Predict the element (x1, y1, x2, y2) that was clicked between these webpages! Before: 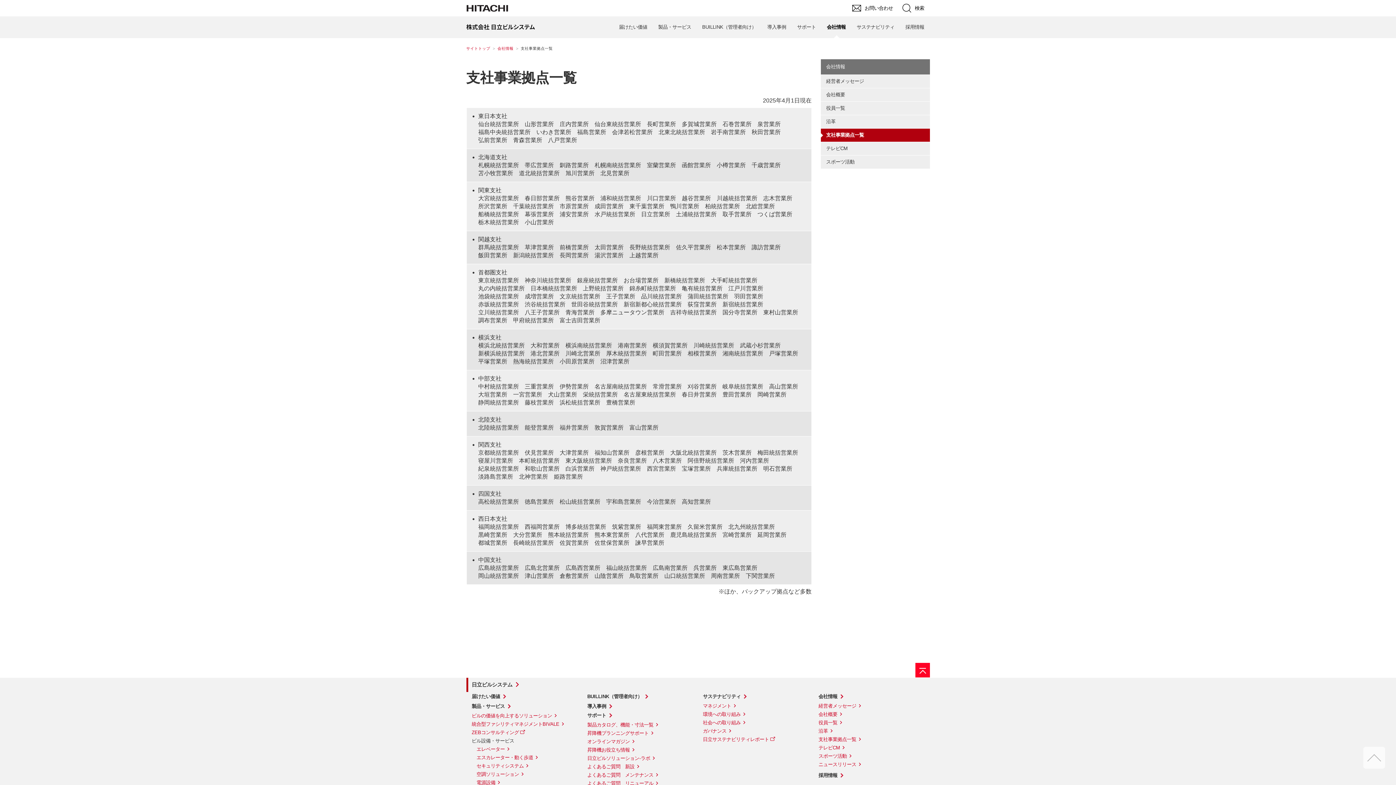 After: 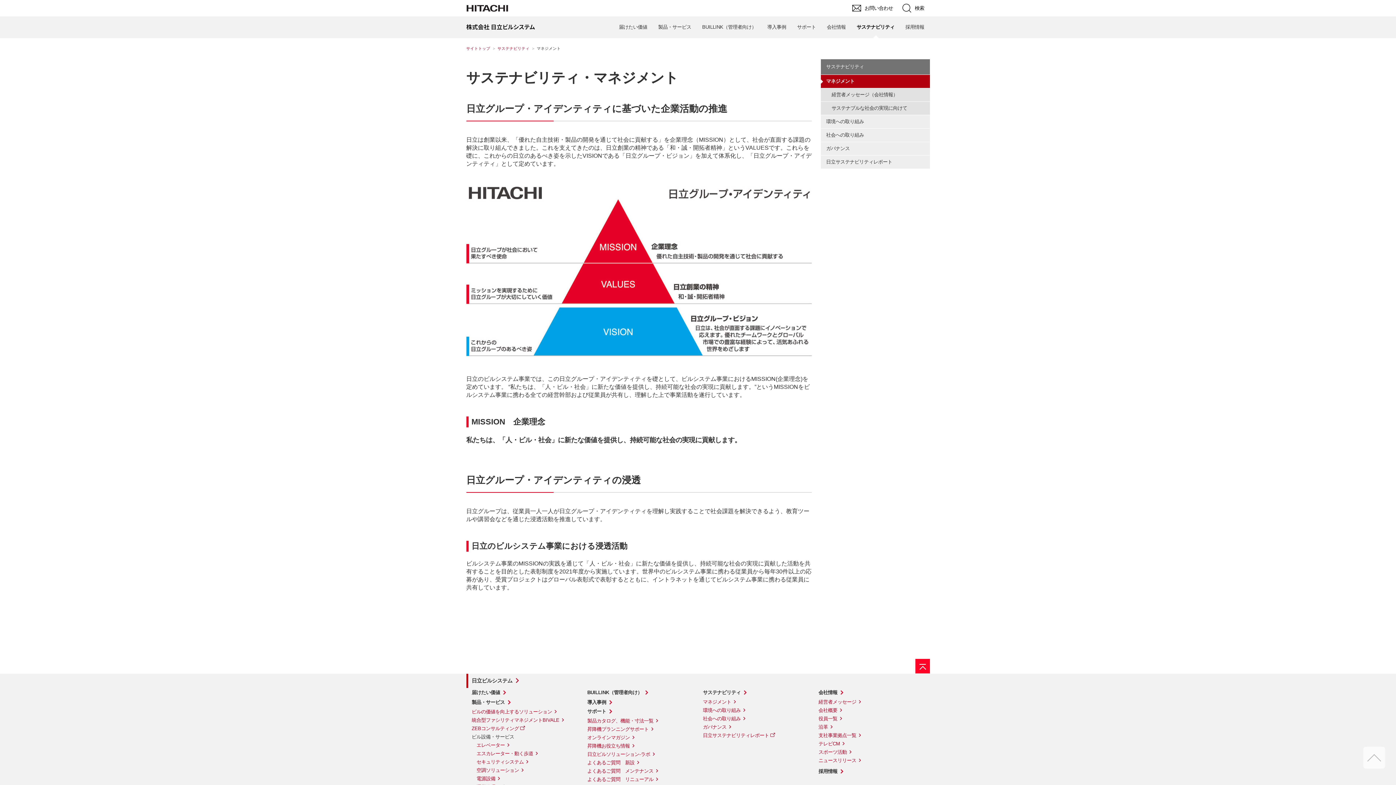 Action: bbox: (703, 703, 737, 709) label: マネジメント